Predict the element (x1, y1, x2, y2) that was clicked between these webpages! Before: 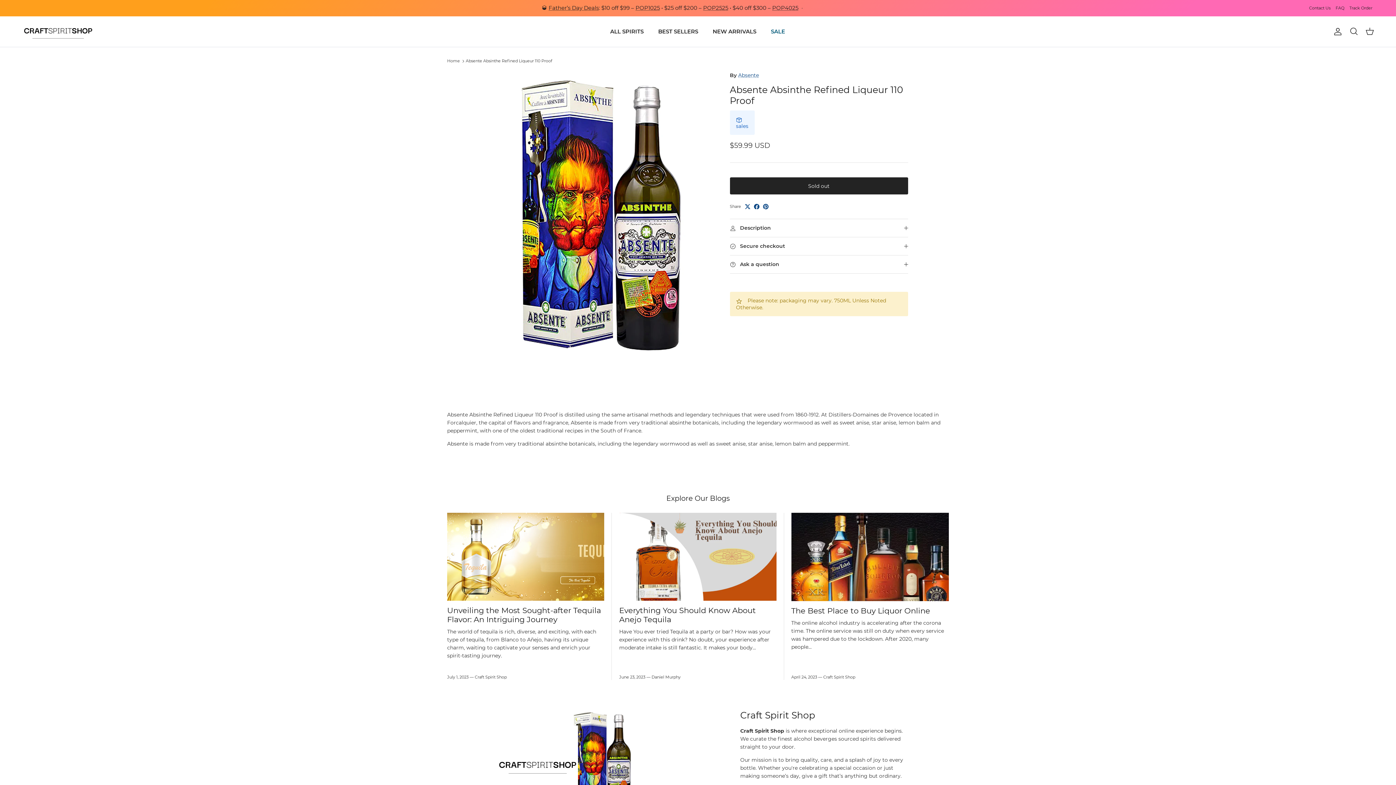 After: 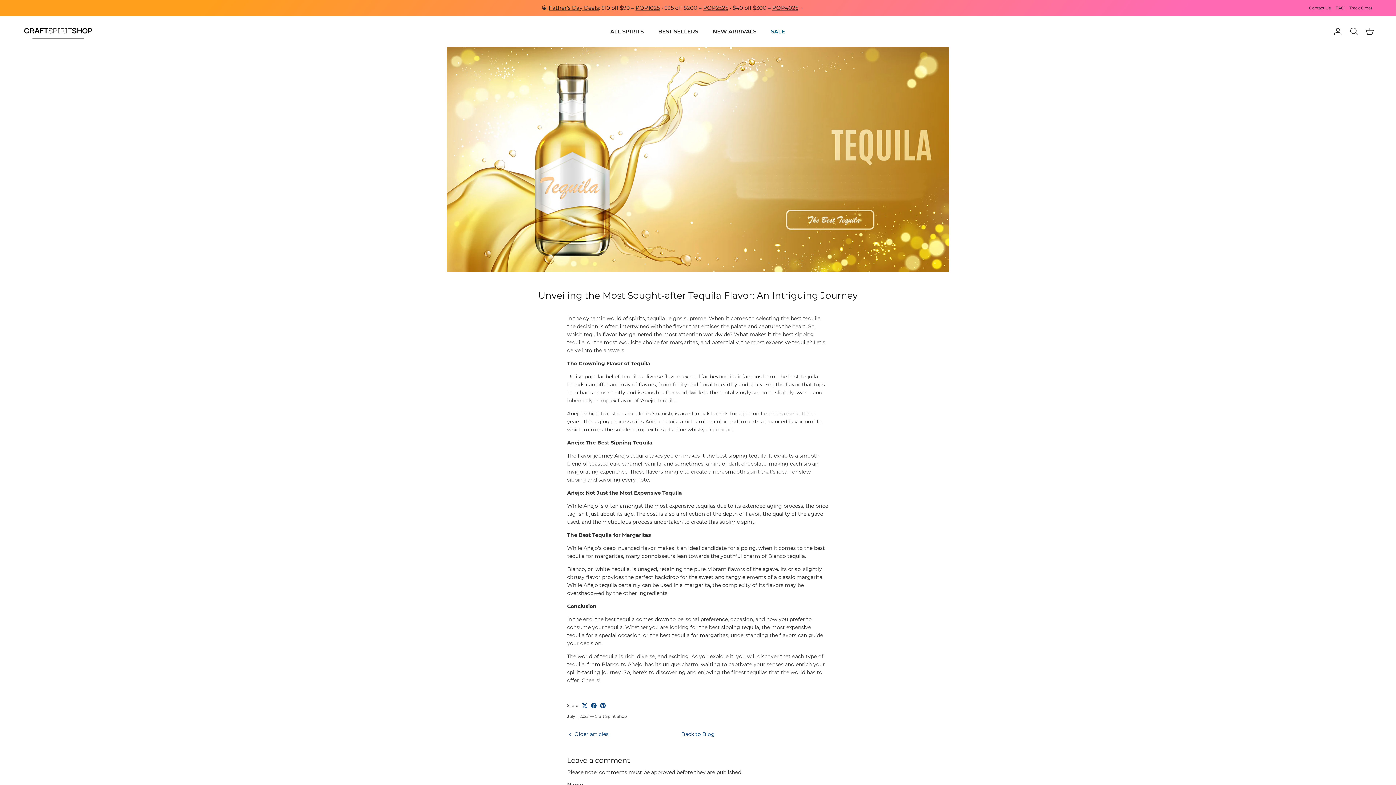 Action: bbox: (447, 512, 604, 601)